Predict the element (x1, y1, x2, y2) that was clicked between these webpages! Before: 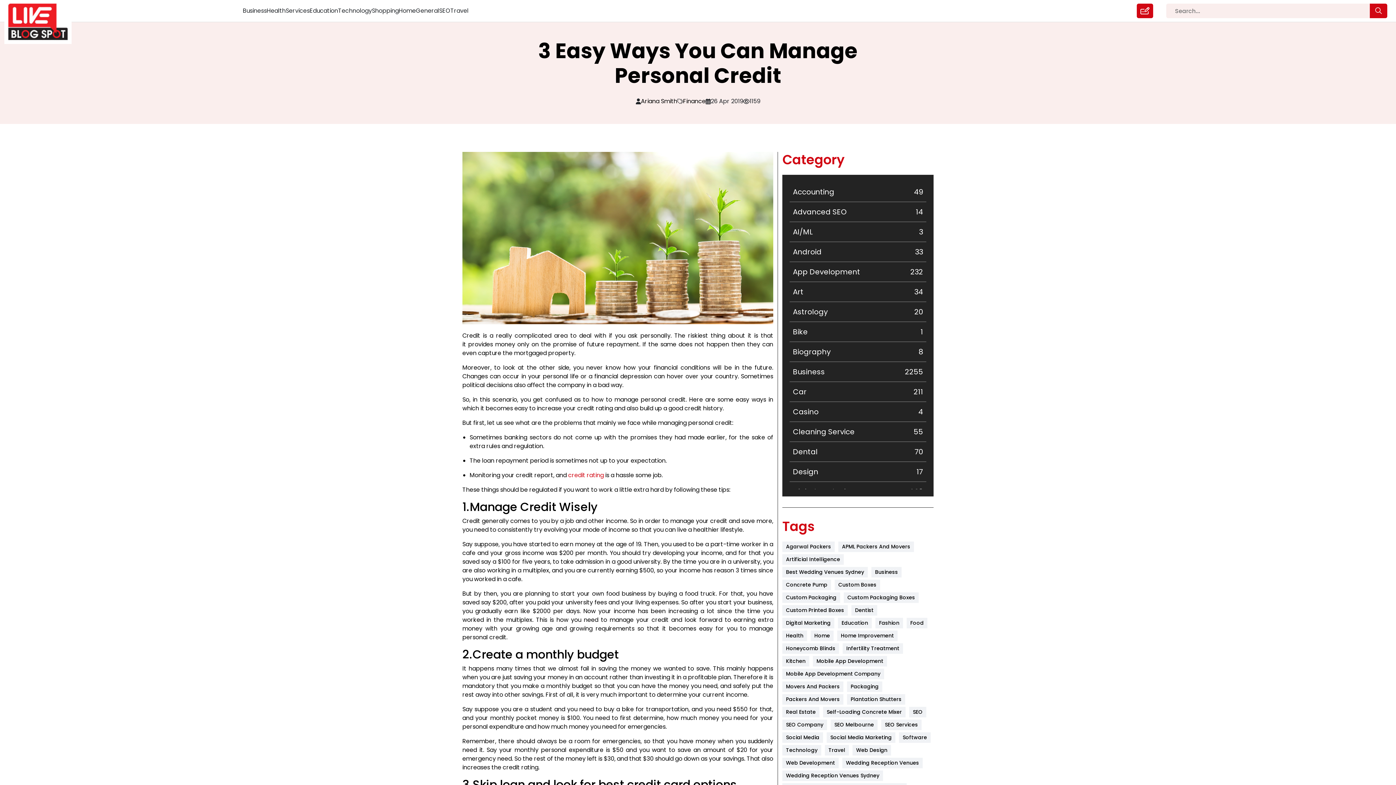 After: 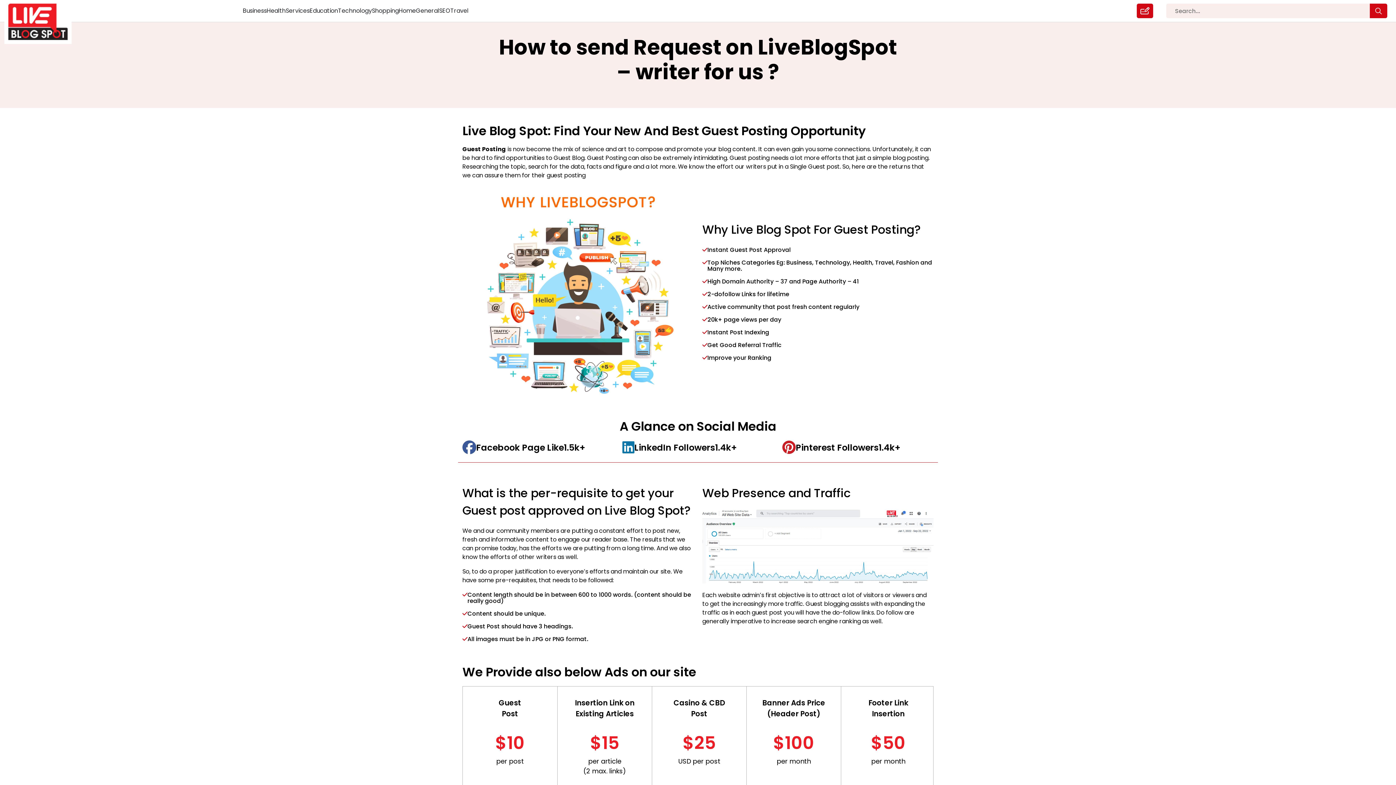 Action: bbox: (1137, 3, 1153, 18)